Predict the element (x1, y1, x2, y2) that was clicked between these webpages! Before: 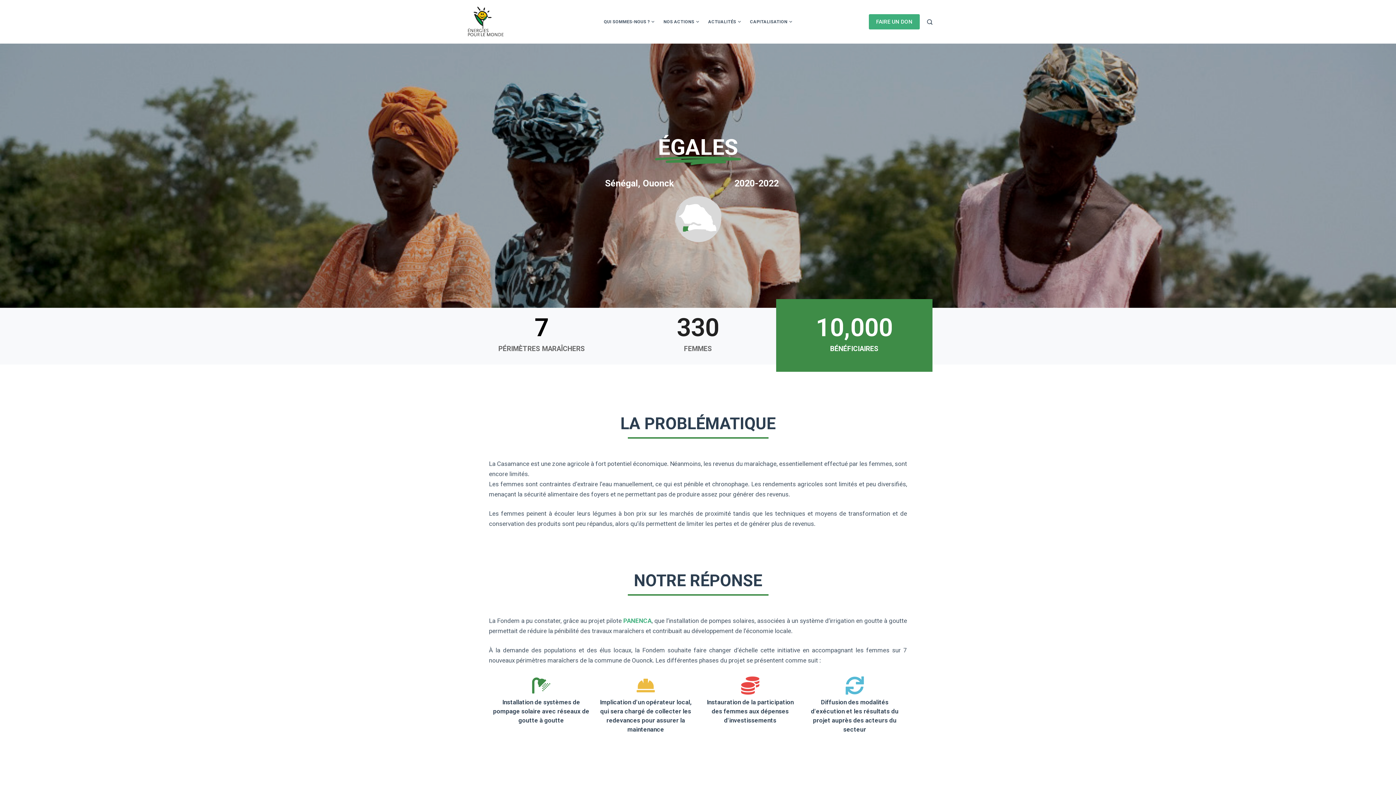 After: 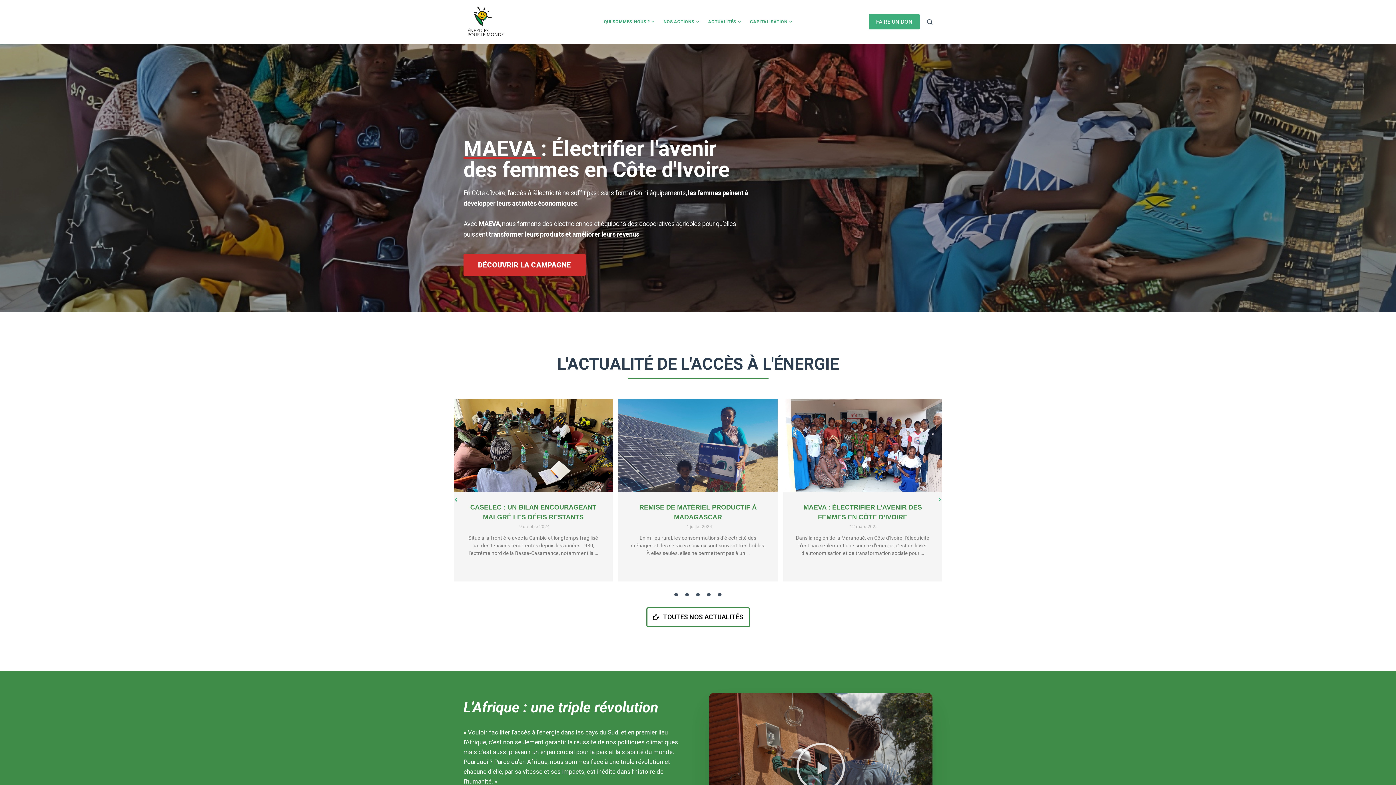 Action: bbox: (463, 3, 507, 40)